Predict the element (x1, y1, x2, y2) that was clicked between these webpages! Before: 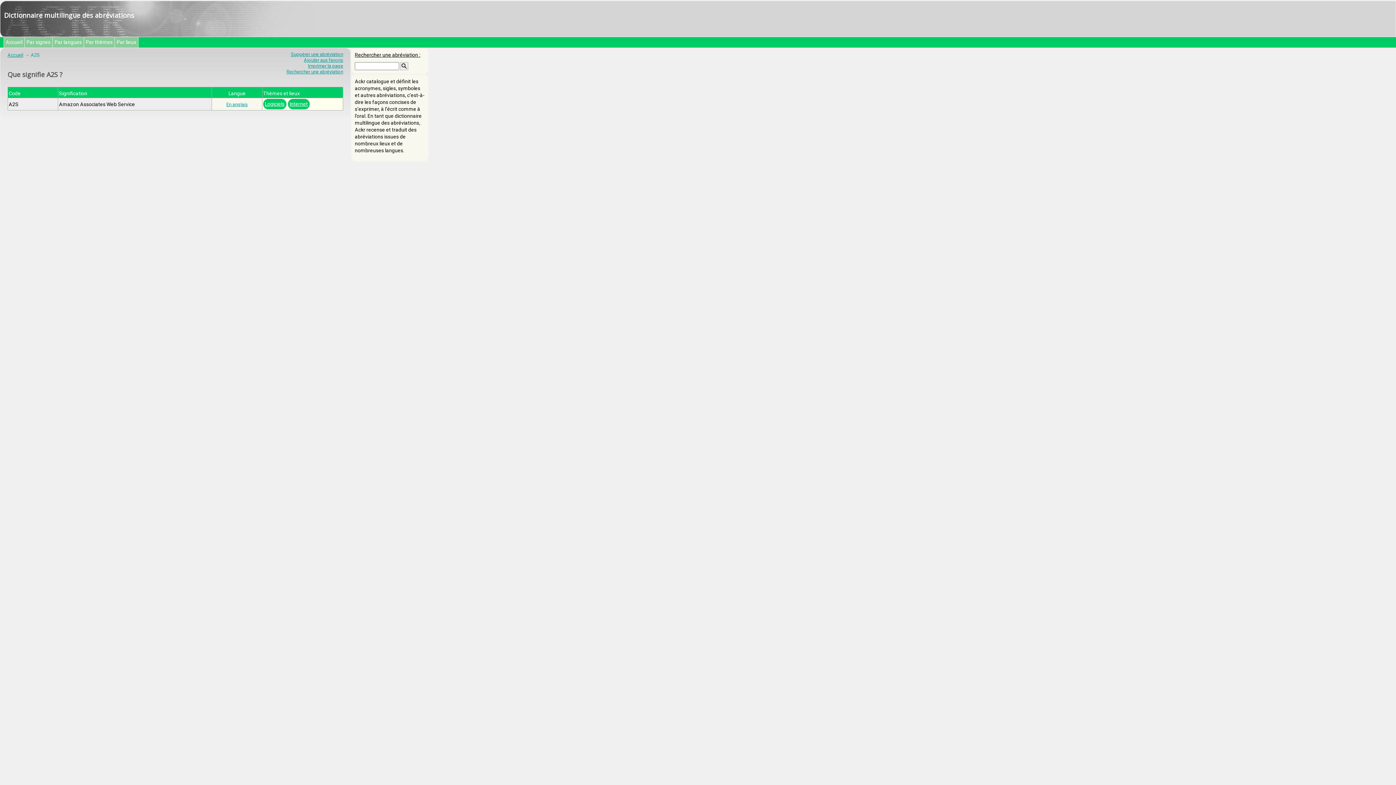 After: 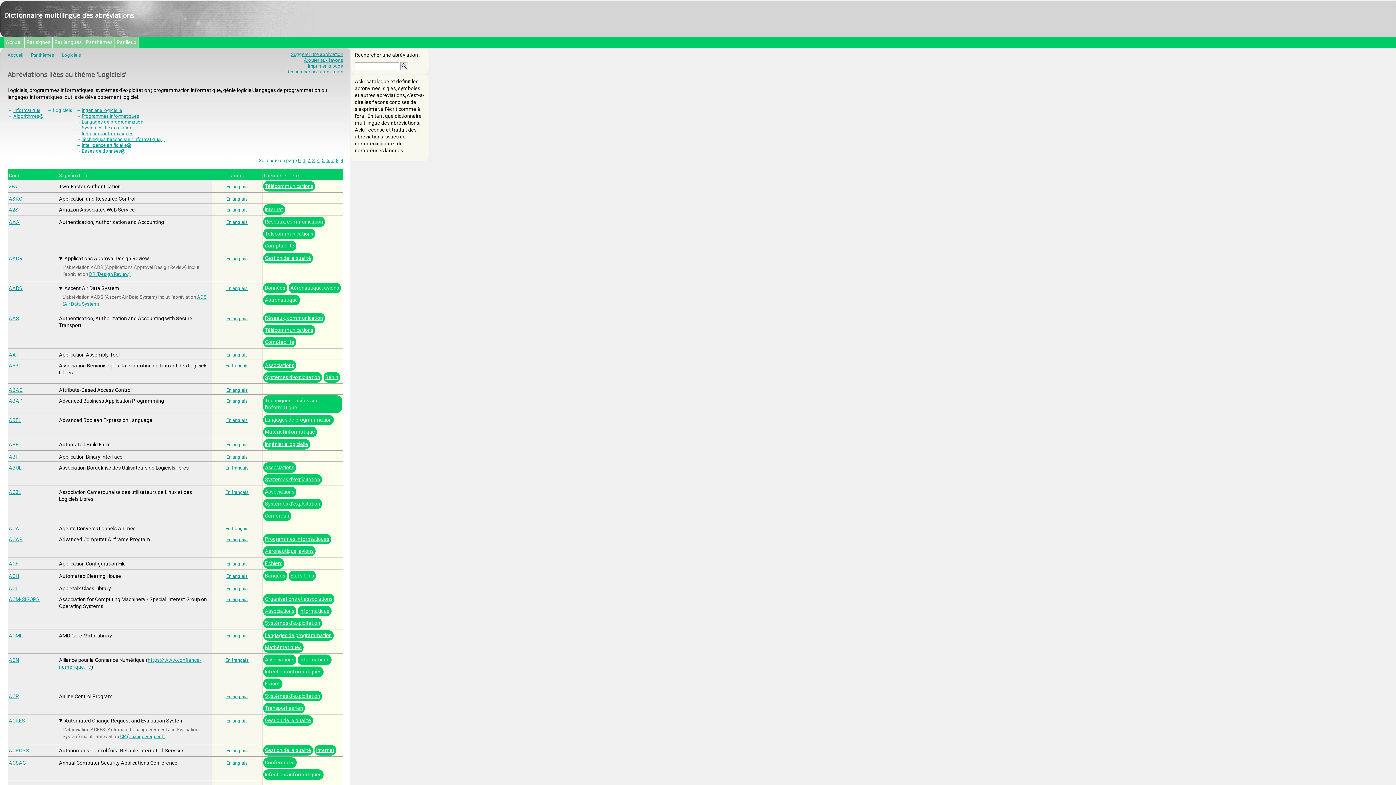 Action: label: Logiciels bbox: (263, 98, 286, 109)